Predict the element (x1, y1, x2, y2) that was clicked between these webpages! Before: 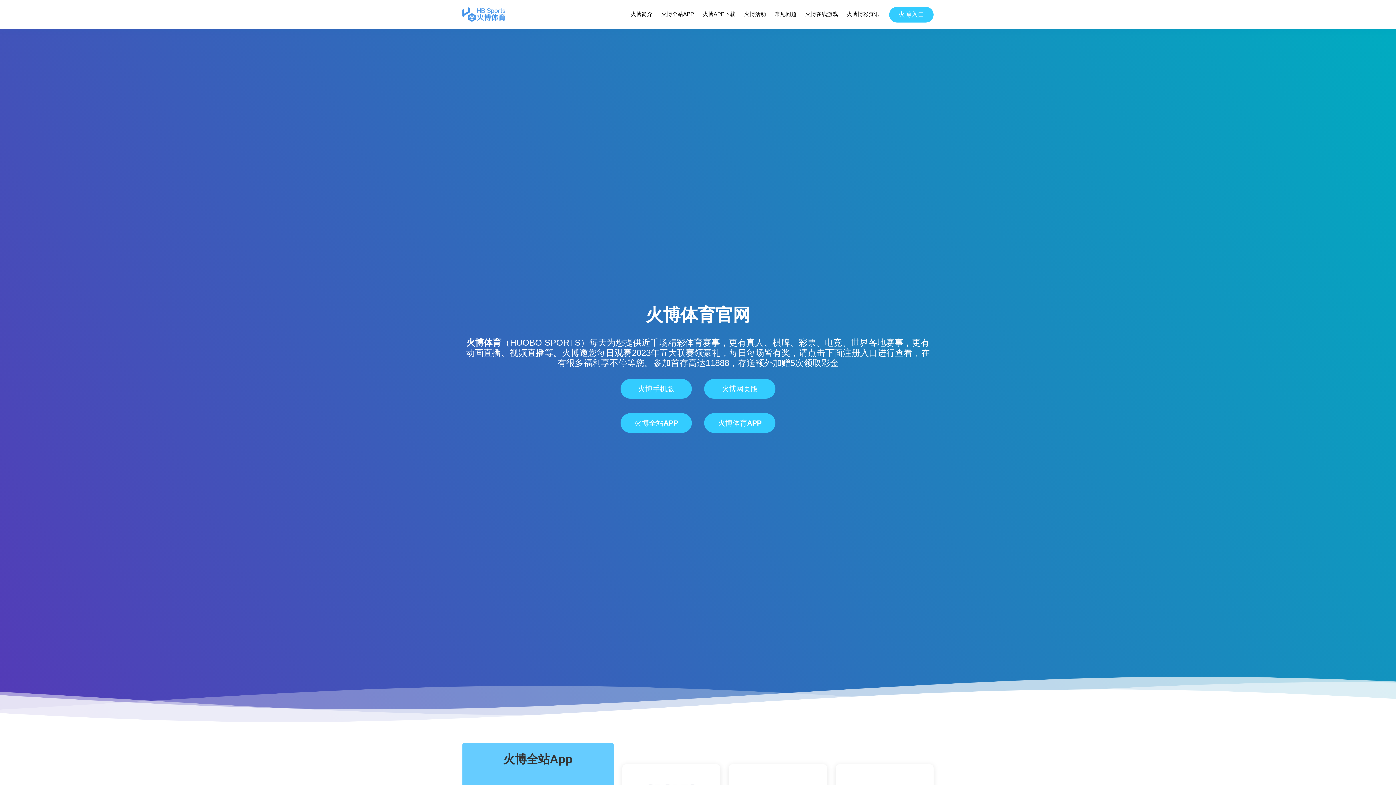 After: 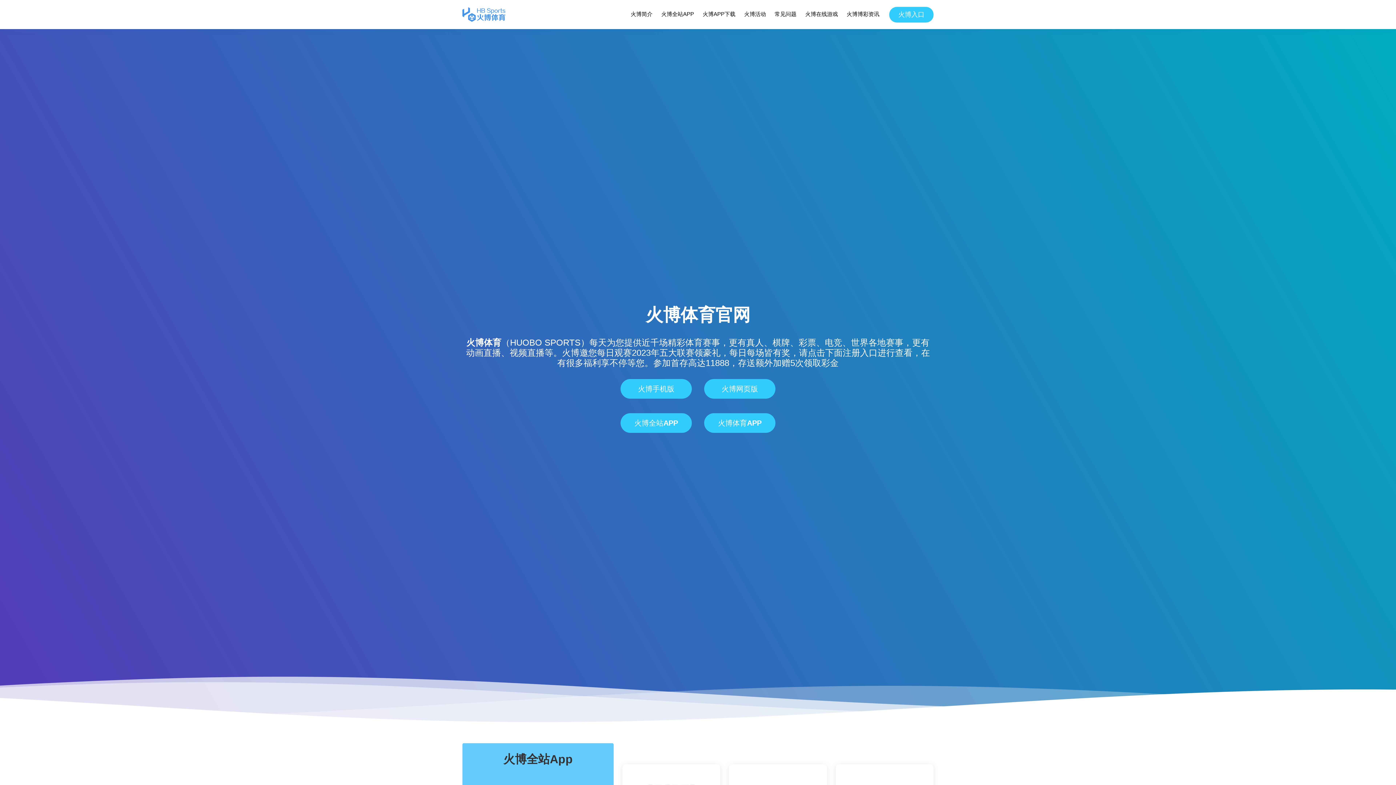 Action: label: 火博体育 bbox: (466, 337, 501, 347)